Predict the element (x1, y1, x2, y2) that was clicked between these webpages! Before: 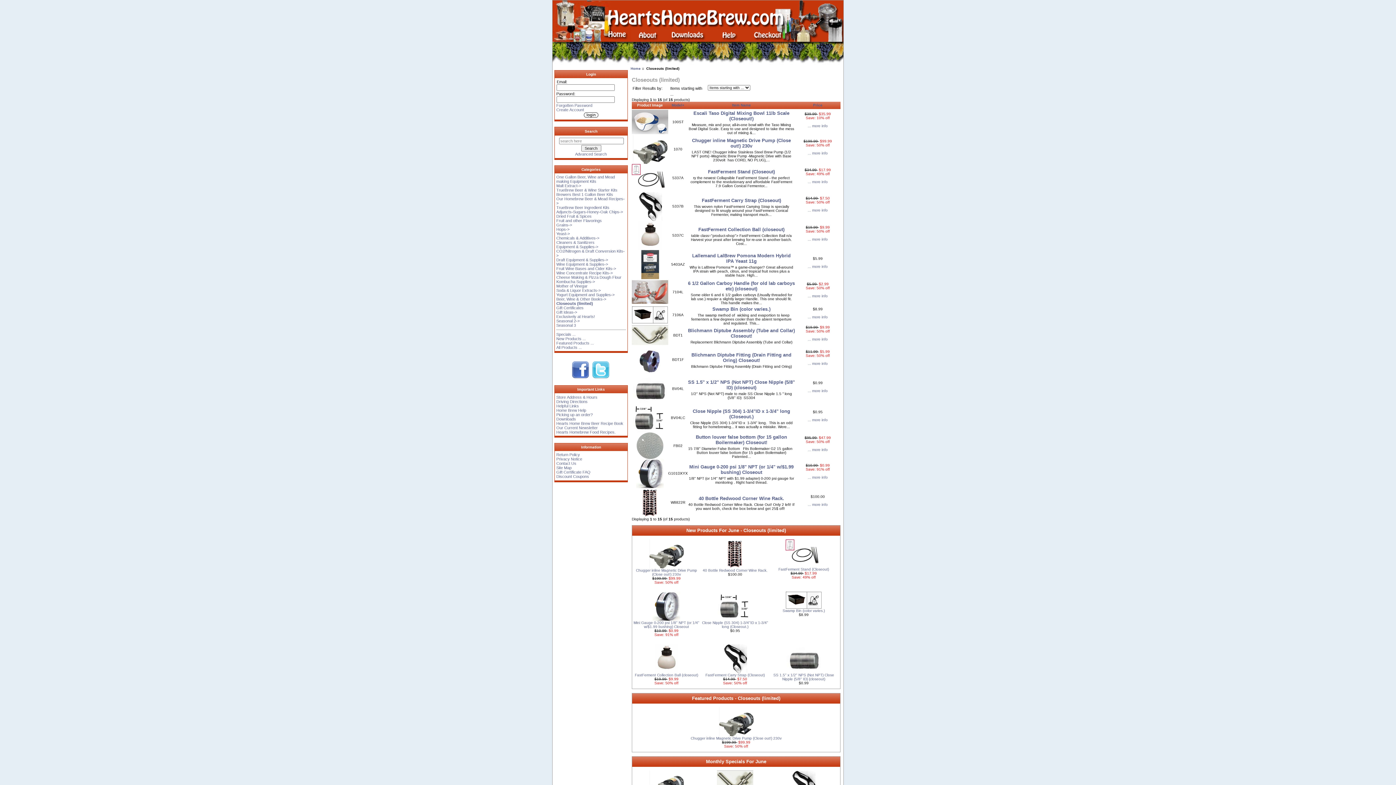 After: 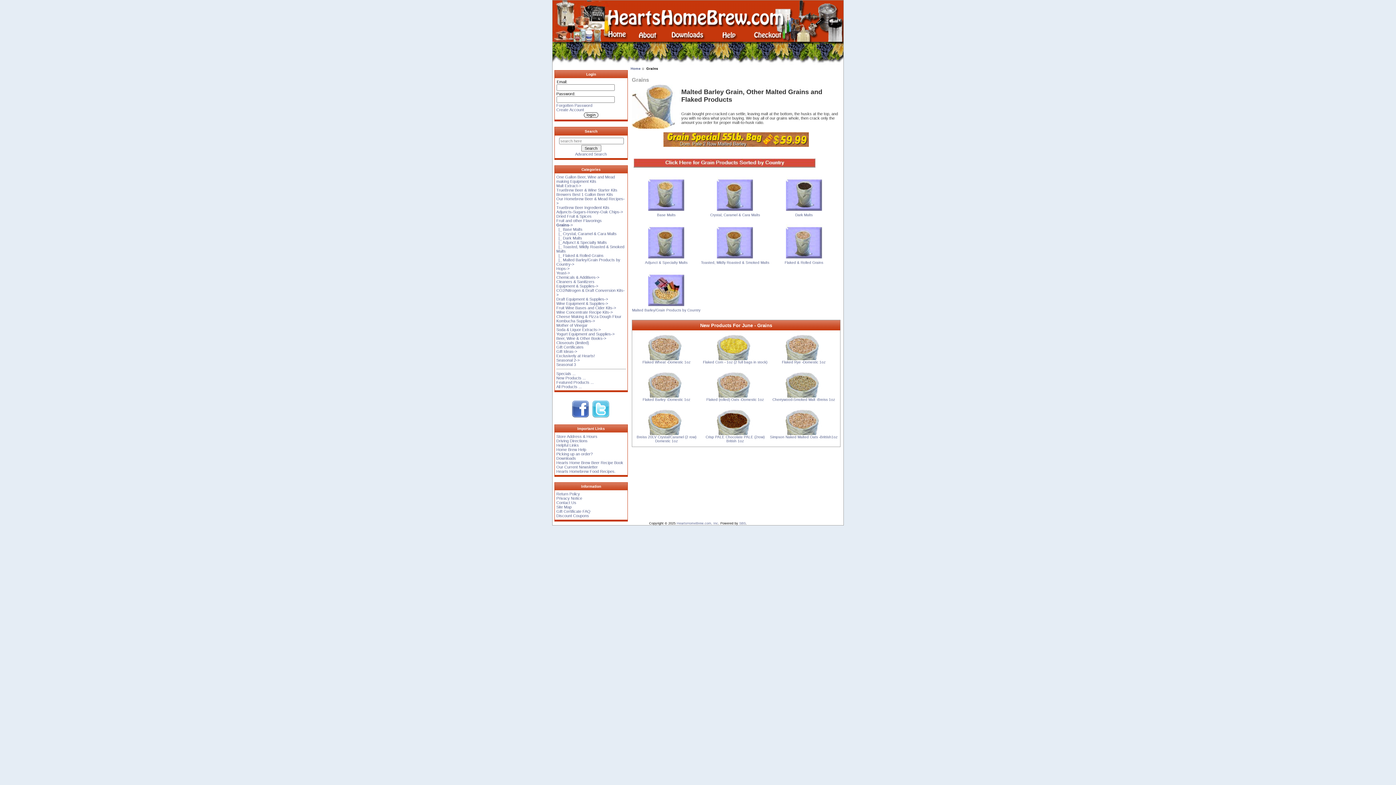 Action: label: Grains-> bbox: (556, 222, 572, 227)